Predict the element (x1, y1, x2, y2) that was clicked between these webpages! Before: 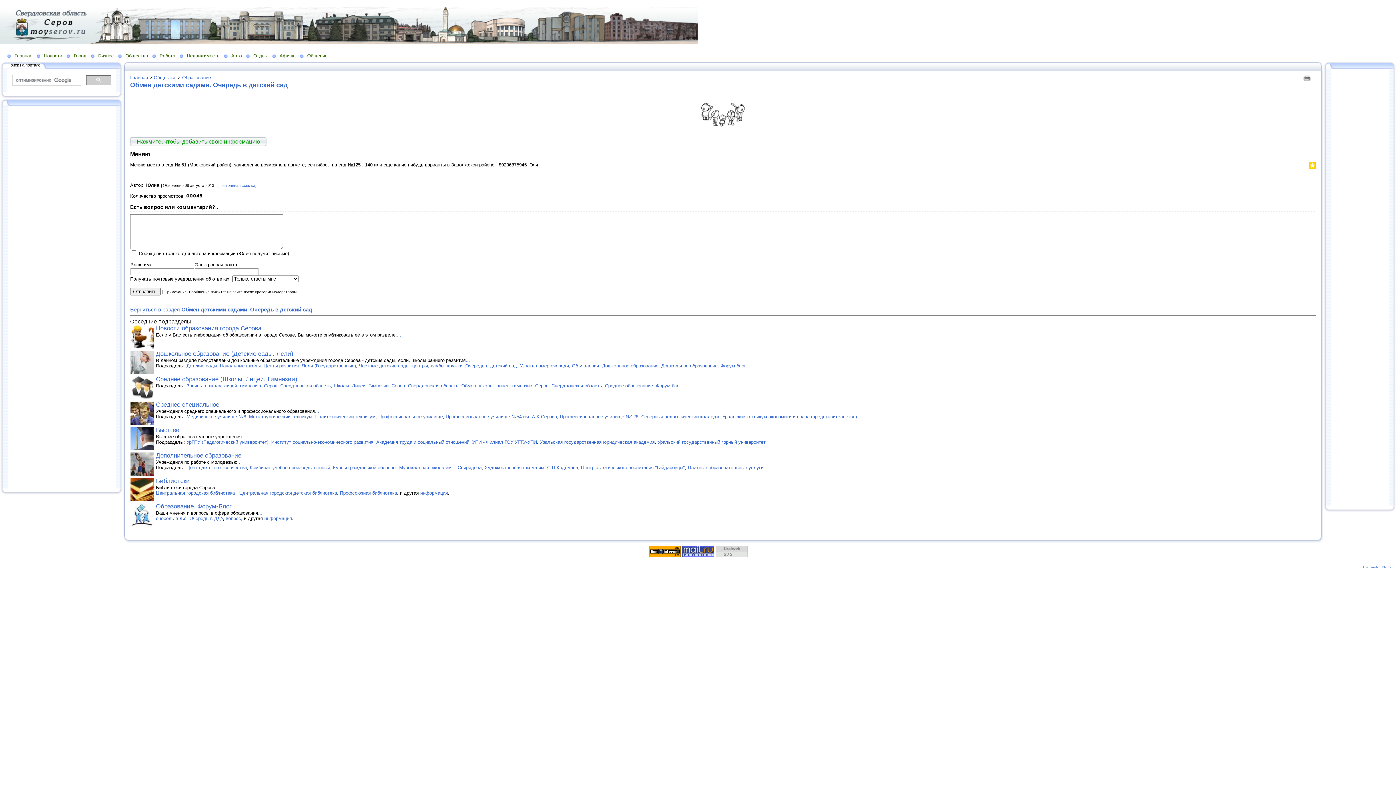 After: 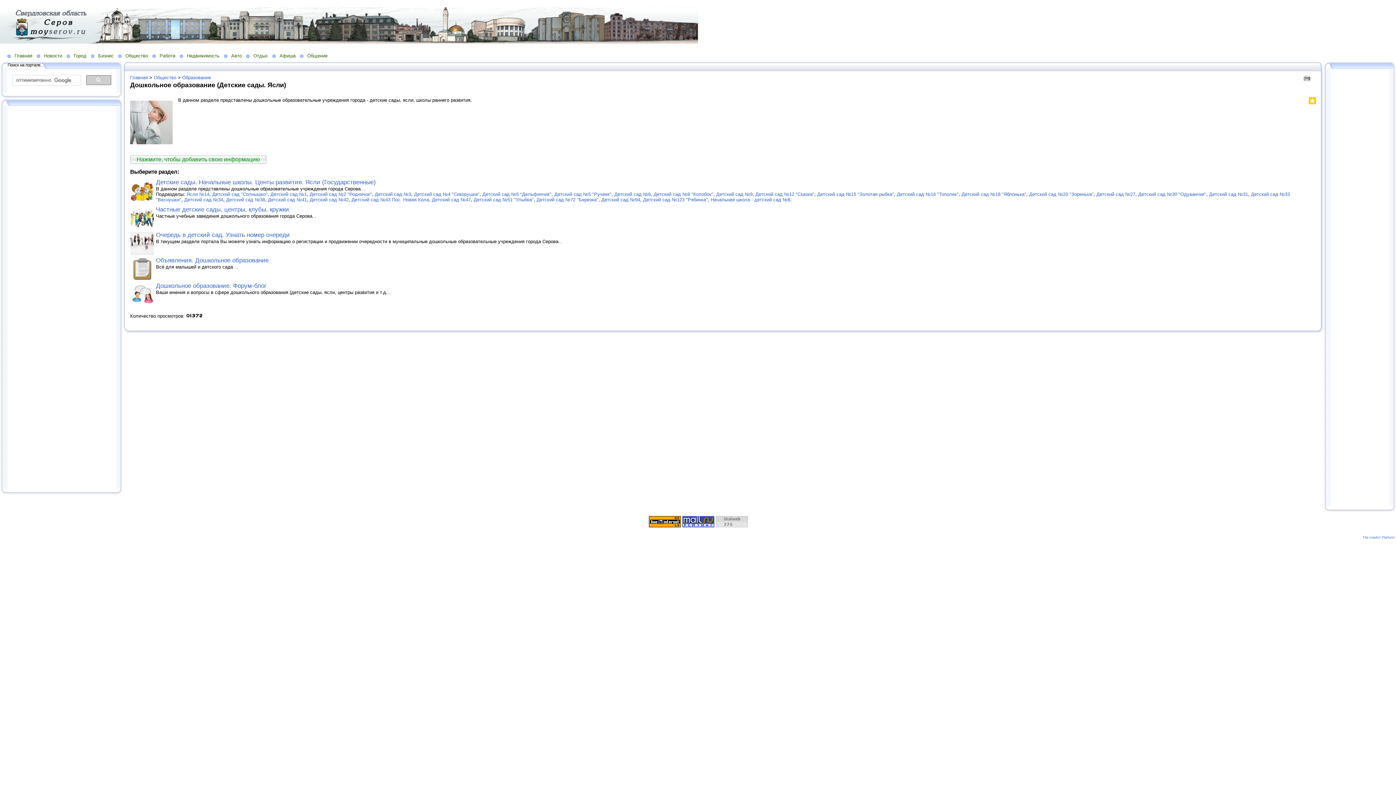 Action: label: ... bbox: (465, 357, 470, 363)